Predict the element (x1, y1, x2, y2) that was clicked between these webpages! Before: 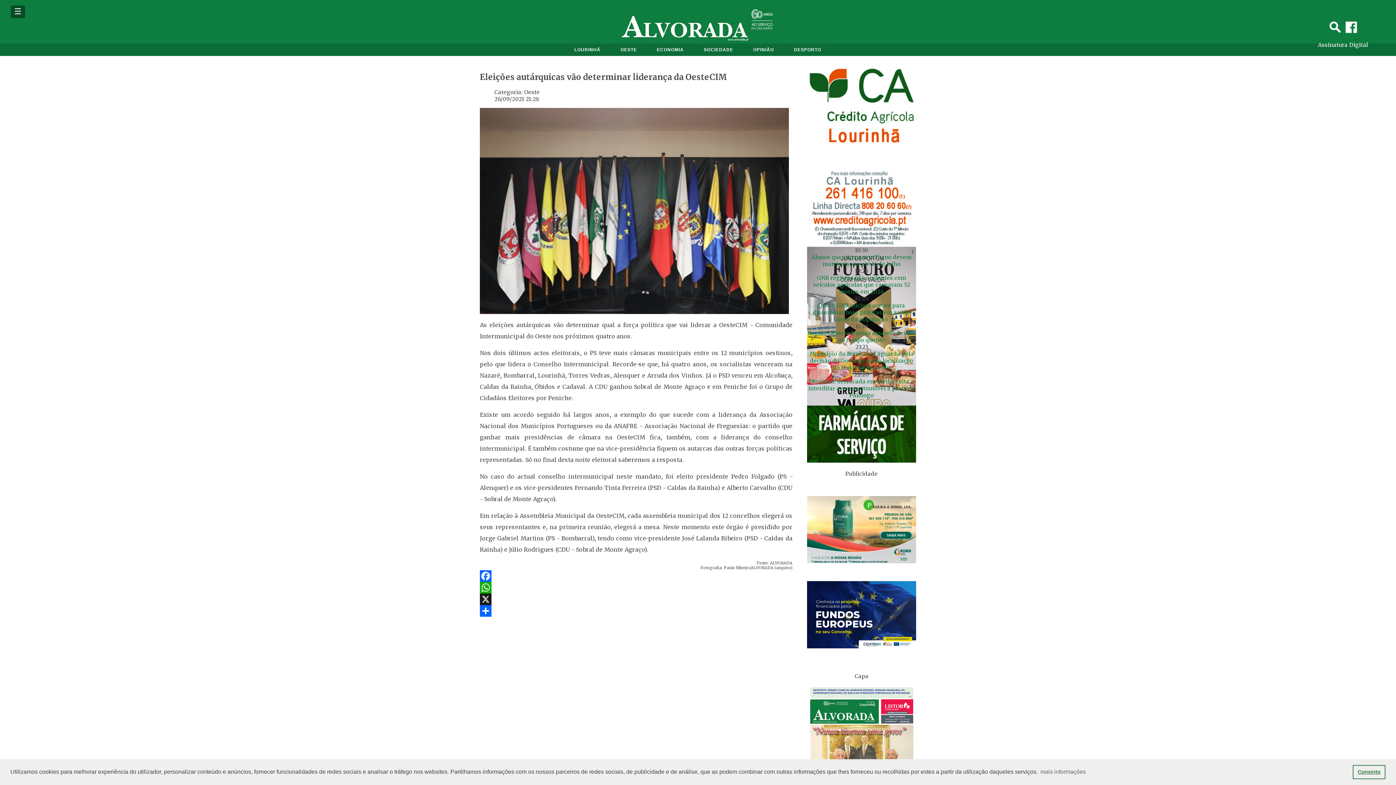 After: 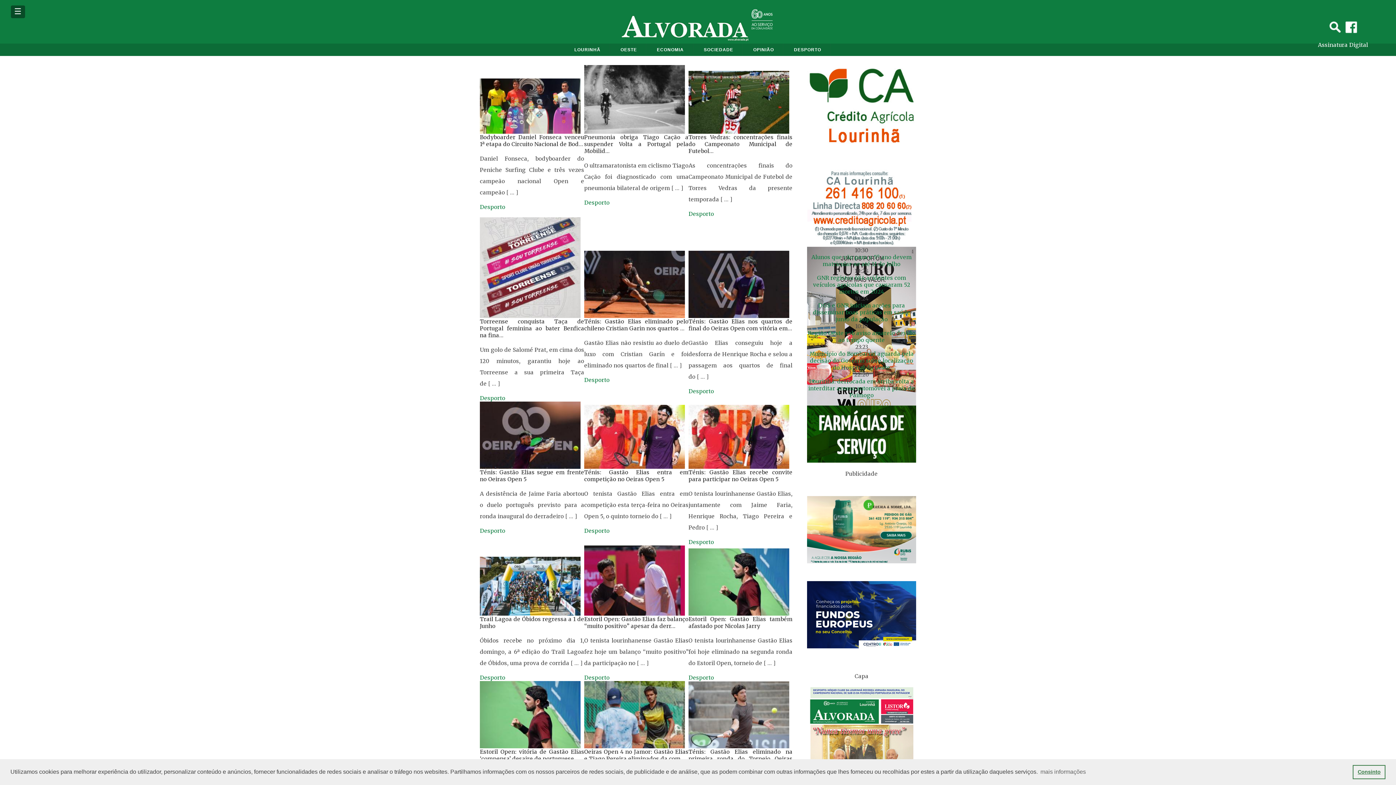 Action: label: DESPORTO bbox: (785, 43, 830, 56)